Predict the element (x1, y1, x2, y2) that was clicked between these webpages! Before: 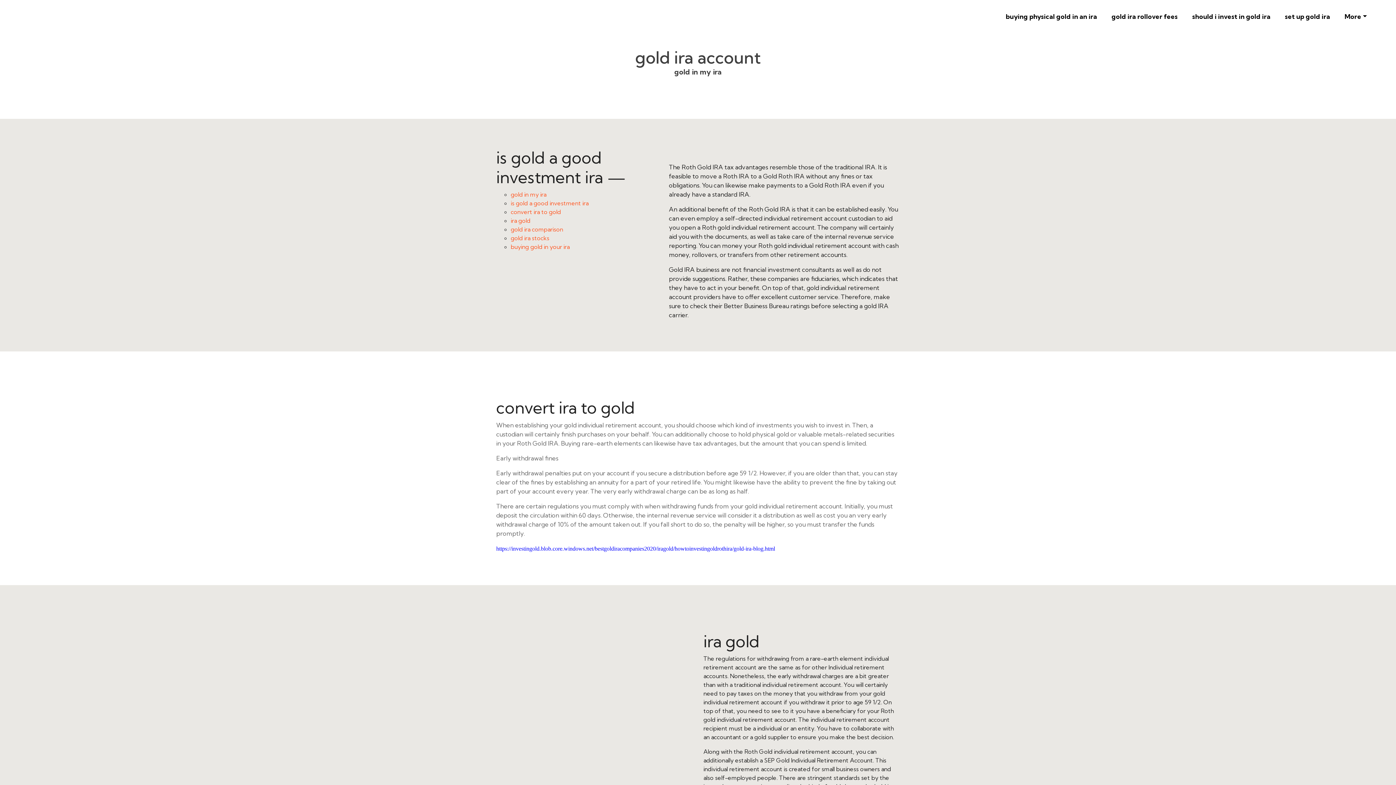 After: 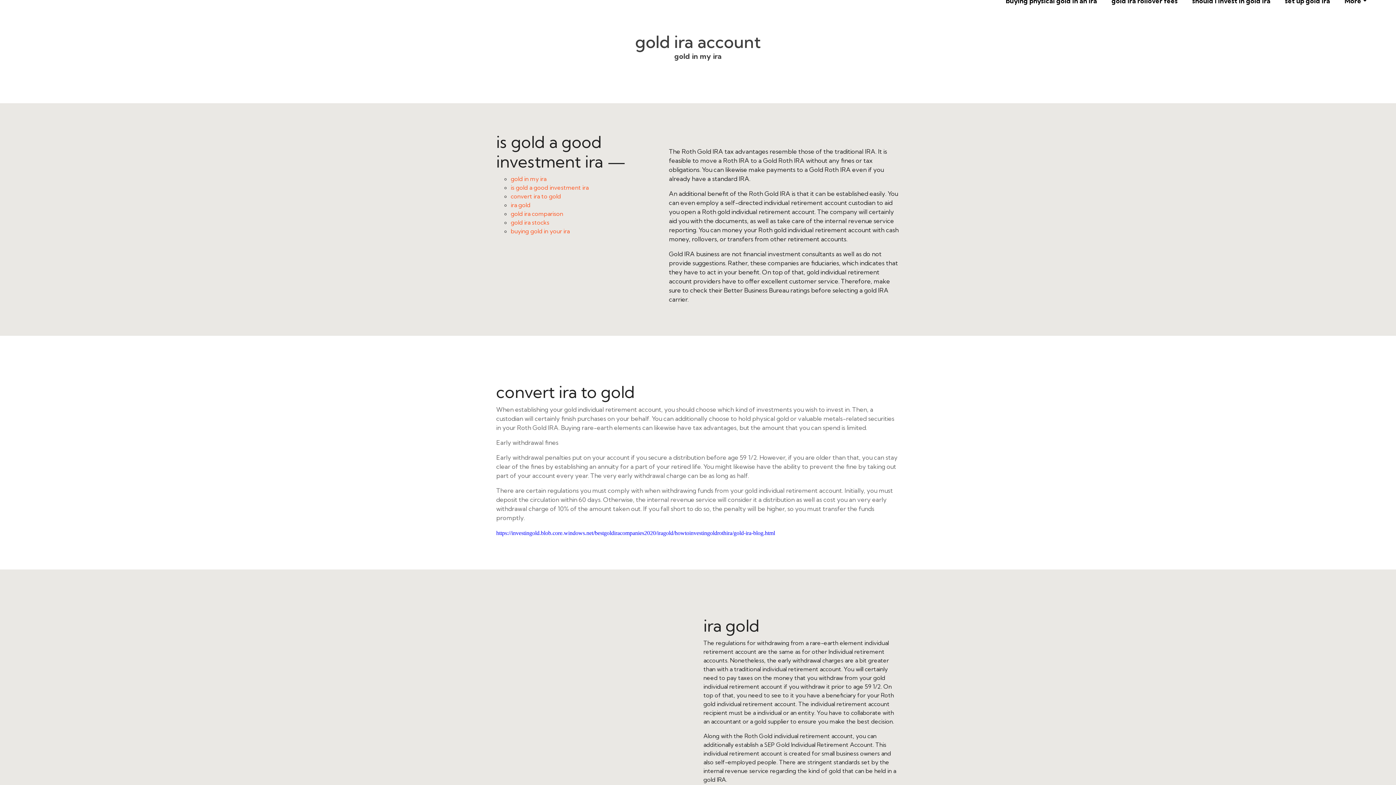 Action: bbox: (510, 190, 546, 198) label: gold in my ira